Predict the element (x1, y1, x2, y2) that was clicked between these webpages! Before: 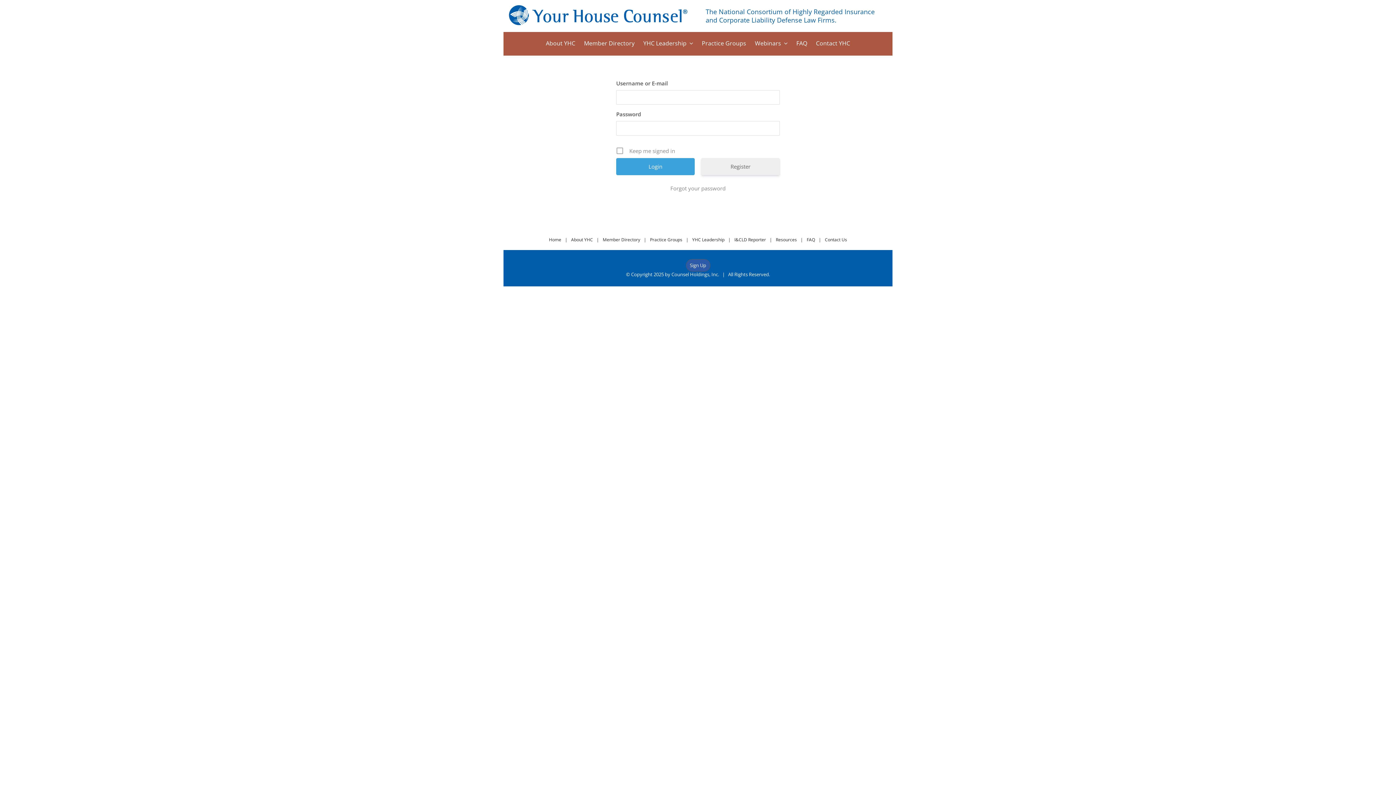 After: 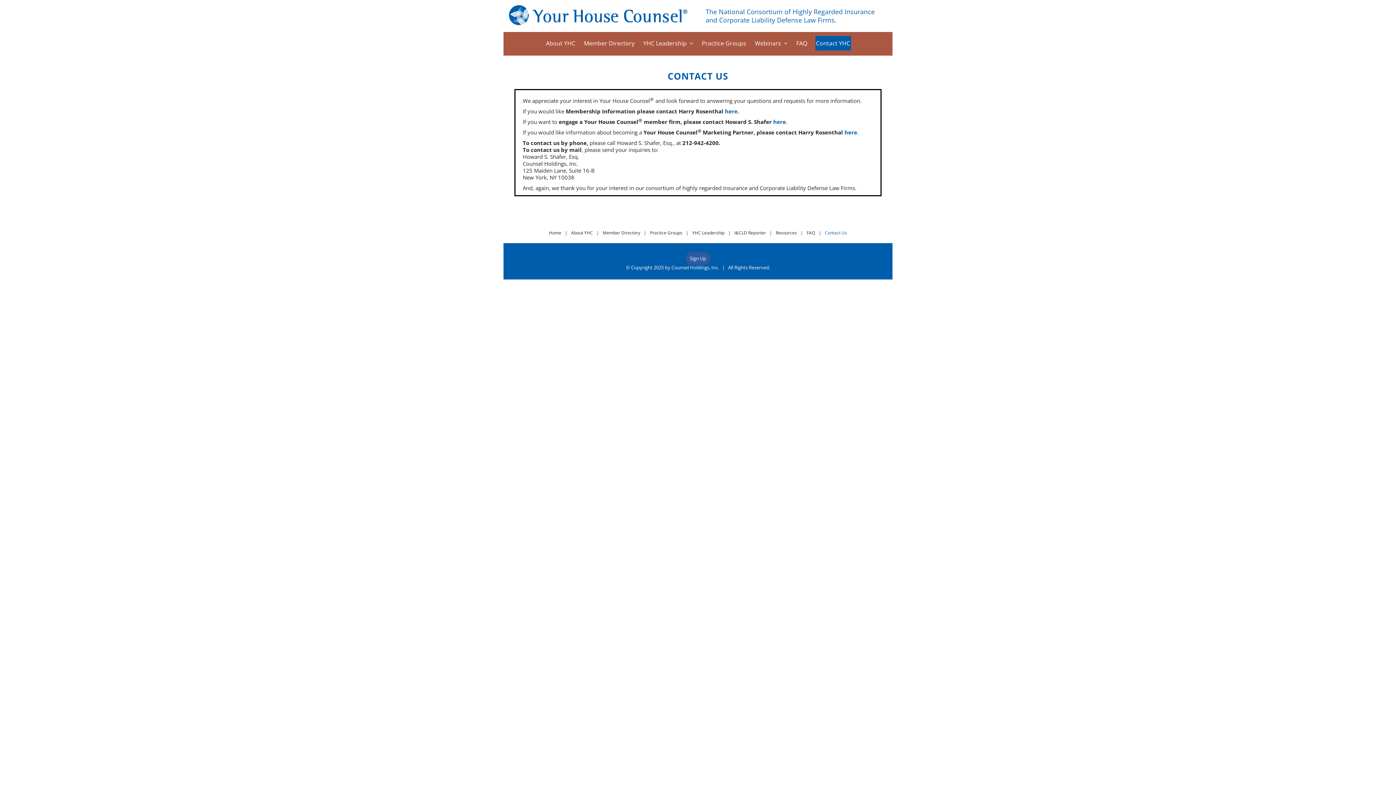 Action: label: Contact YHC bbox: (815, 35, 851, 50)